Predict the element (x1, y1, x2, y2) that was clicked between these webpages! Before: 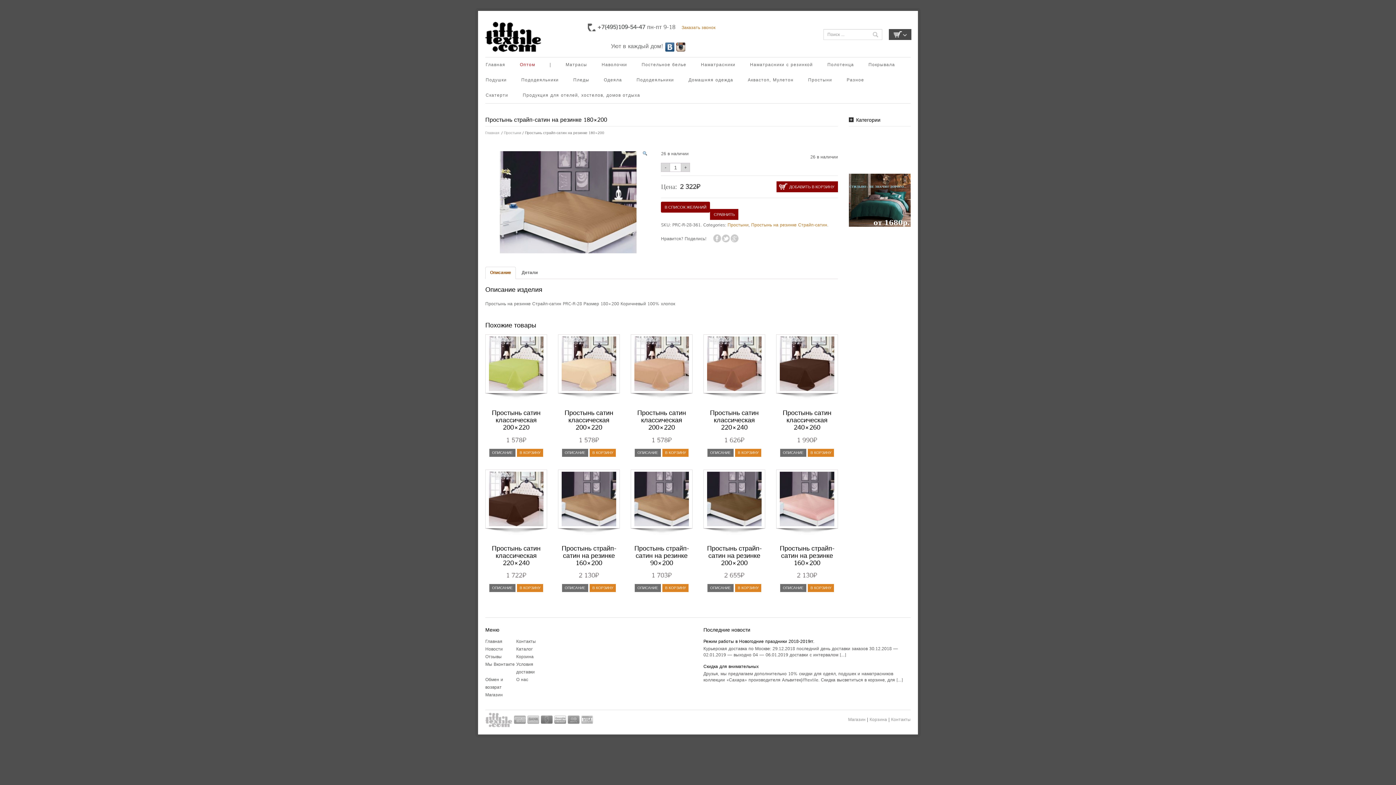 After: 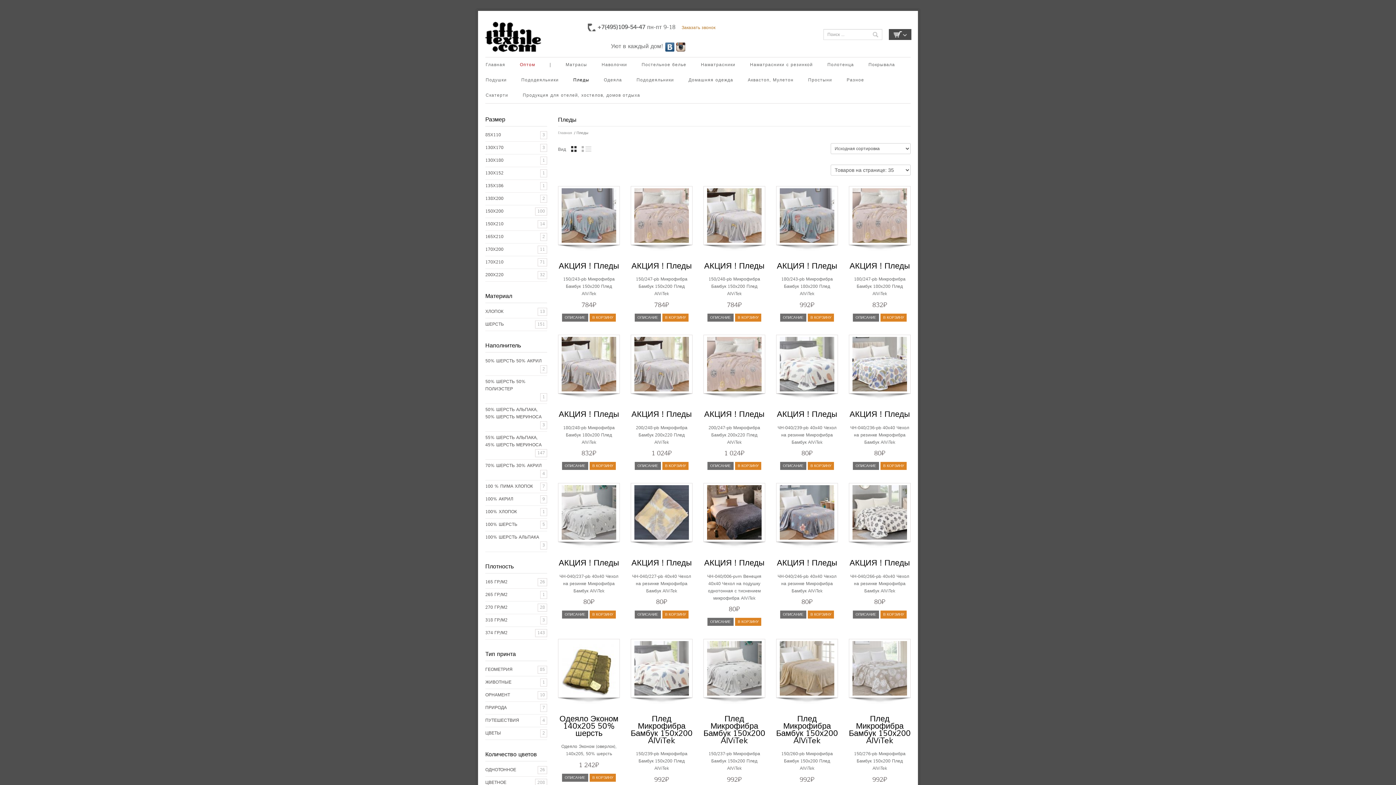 Action: bbox: (571, 76, 602, 84) label: Пледы